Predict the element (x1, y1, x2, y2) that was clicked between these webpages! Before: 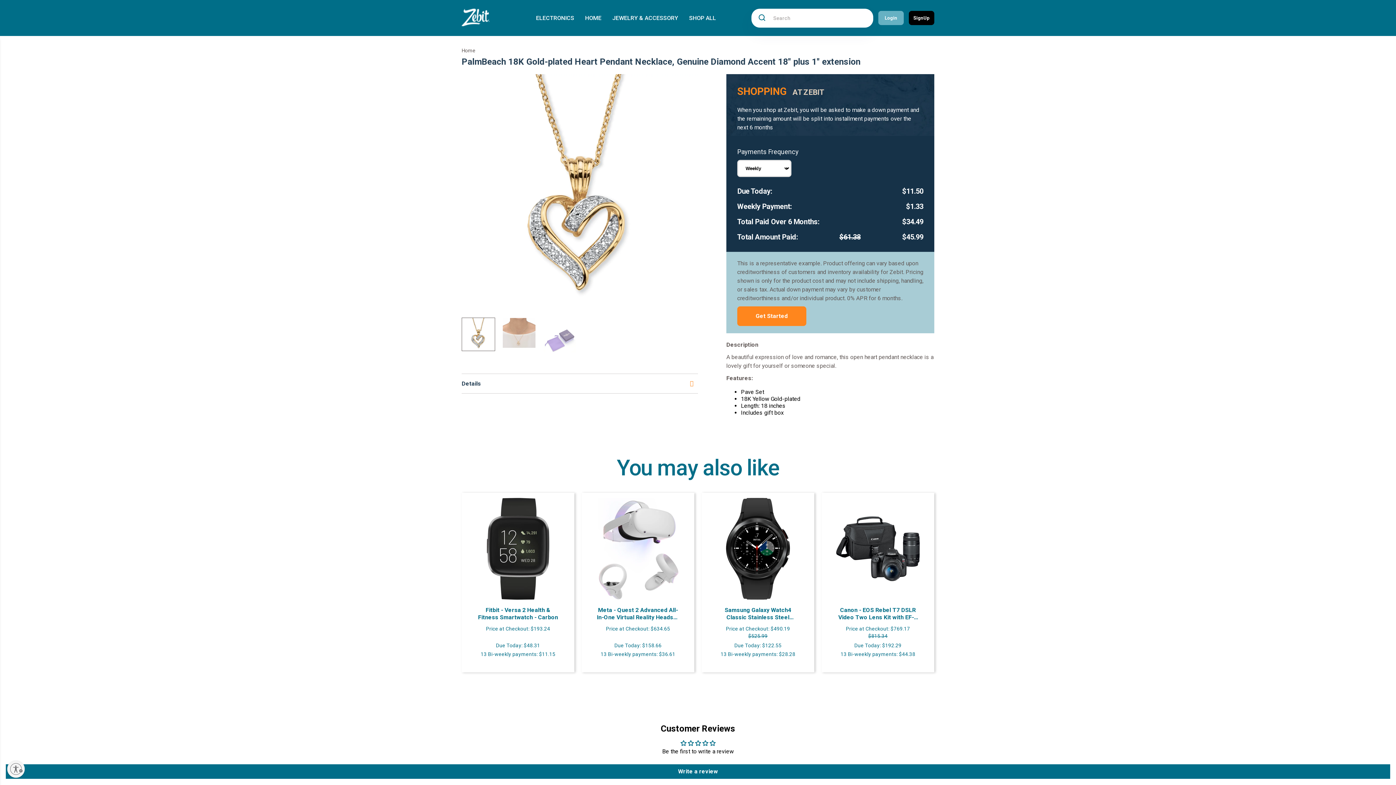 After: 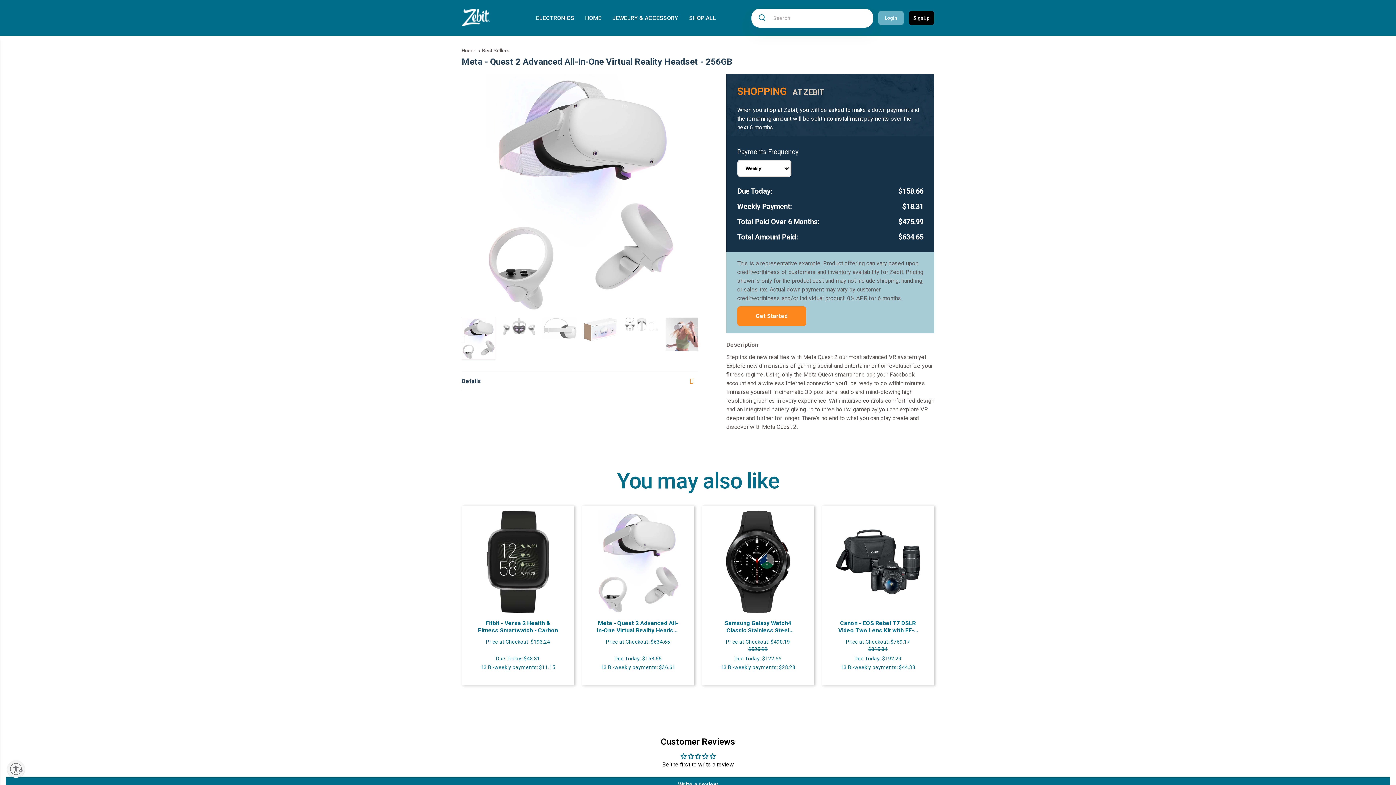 Action: bbox: (596, 606, 680, 621) label: Meta - Quest 2 Advanced All-In-One Virtual Reality Headset - 256GB